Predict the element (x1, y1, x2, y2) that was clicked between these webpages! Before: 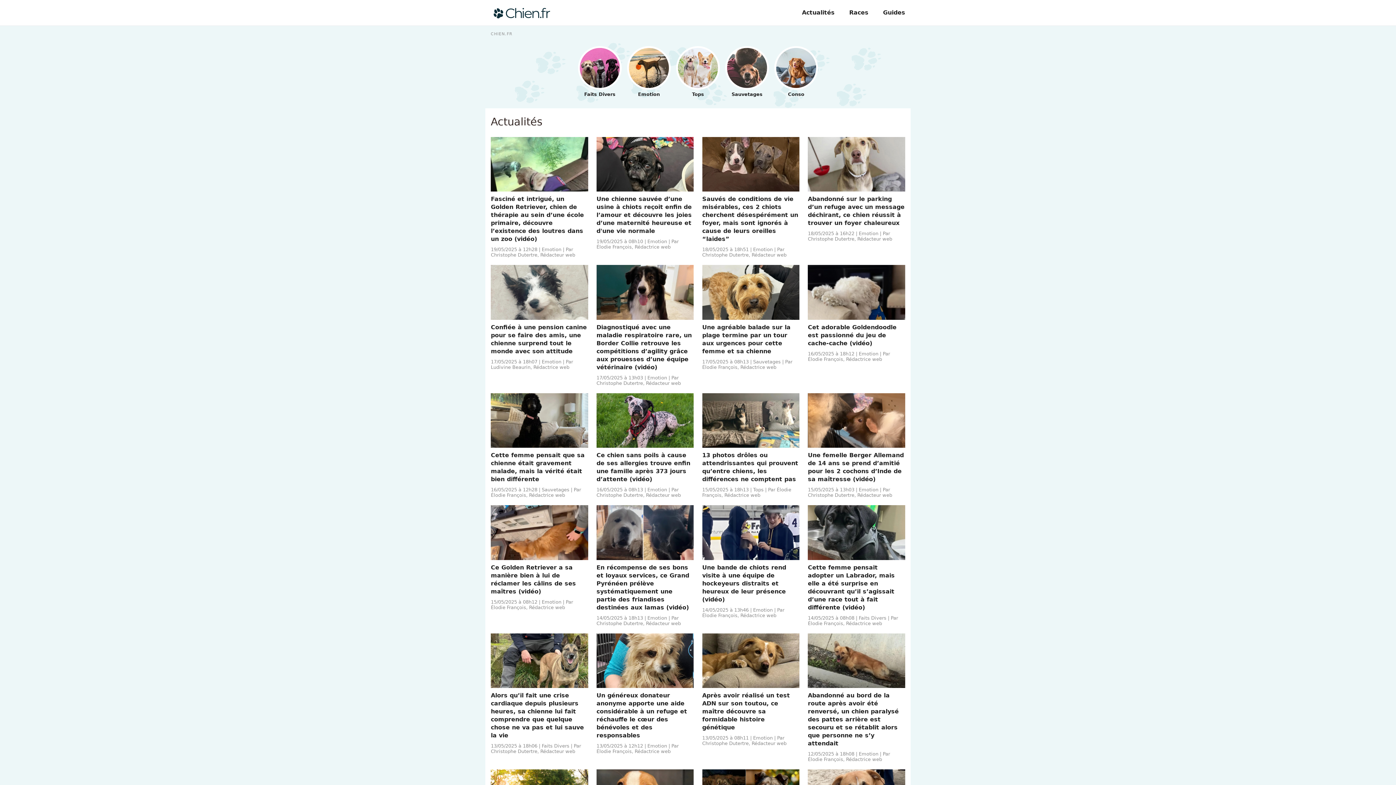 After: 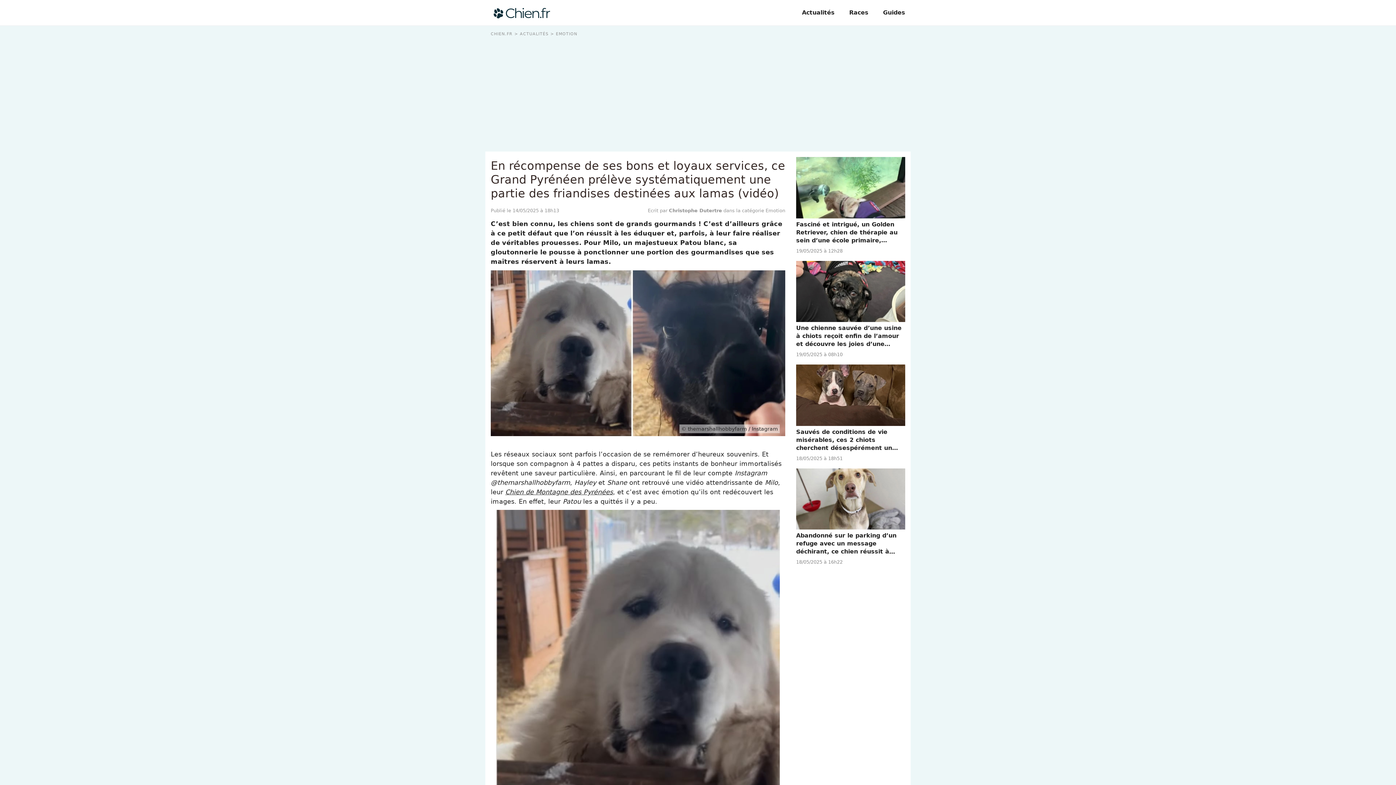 Action: label: En récompense de ses bons et loyaux services, ce Grand Pyrénéen prélève systématiquement une partie des friandises destinées aux lamas (vidéo)

14/05/2025 à 18h13 | Emotion | Par Christophe Dutertre, Rédacteur web bbox: (596, 505, 693, 626)